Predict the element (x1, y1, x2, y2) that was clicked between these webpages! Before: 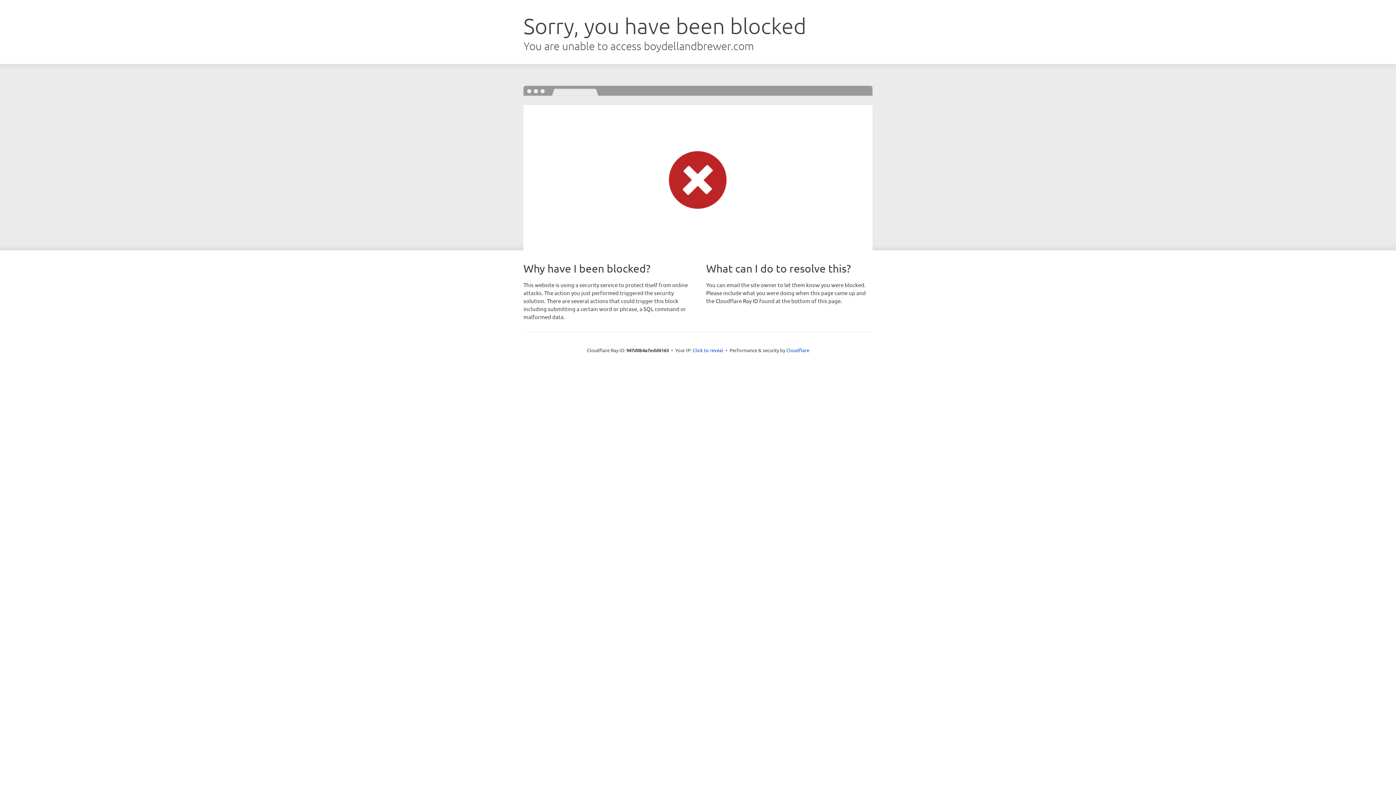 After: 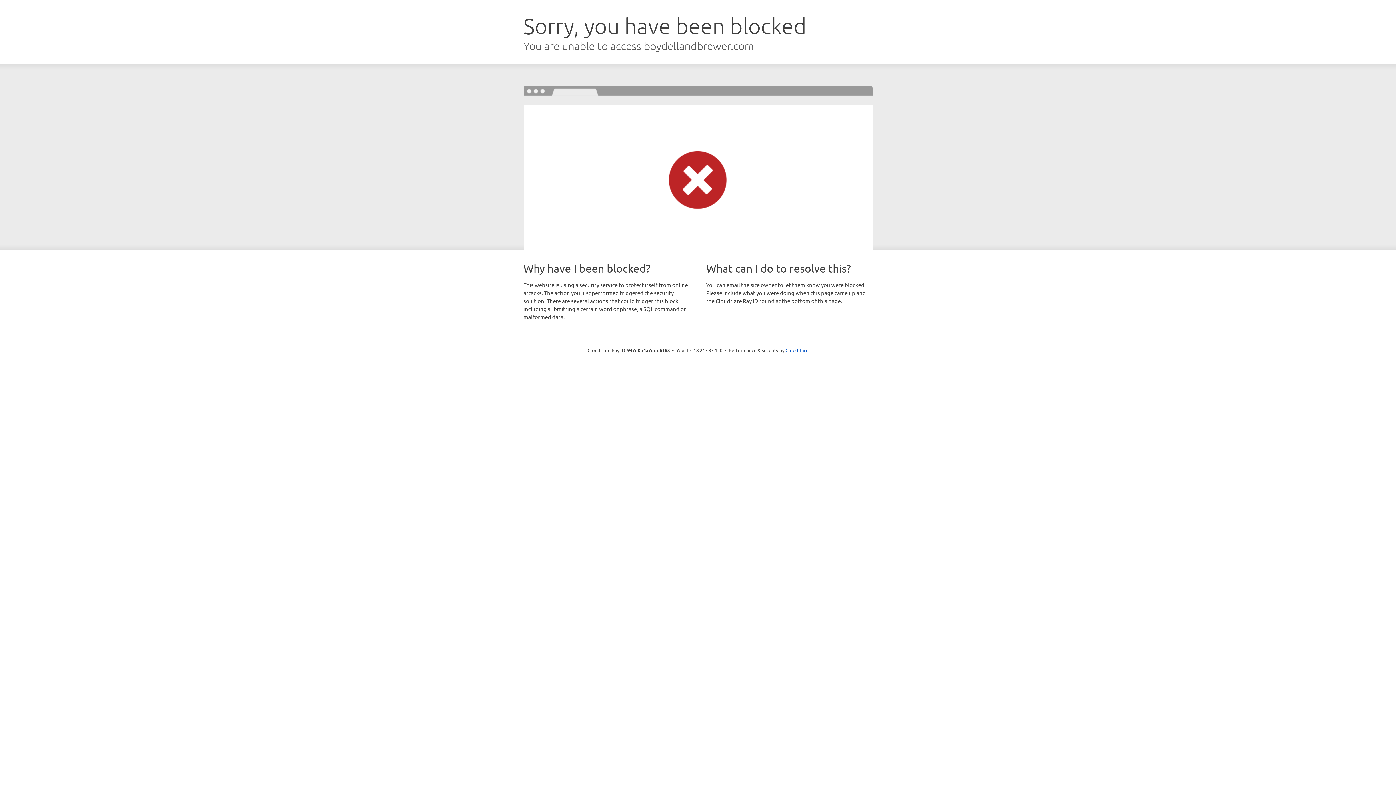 Action: label: Click to reveal bbox: (692, 346, 723, 353)